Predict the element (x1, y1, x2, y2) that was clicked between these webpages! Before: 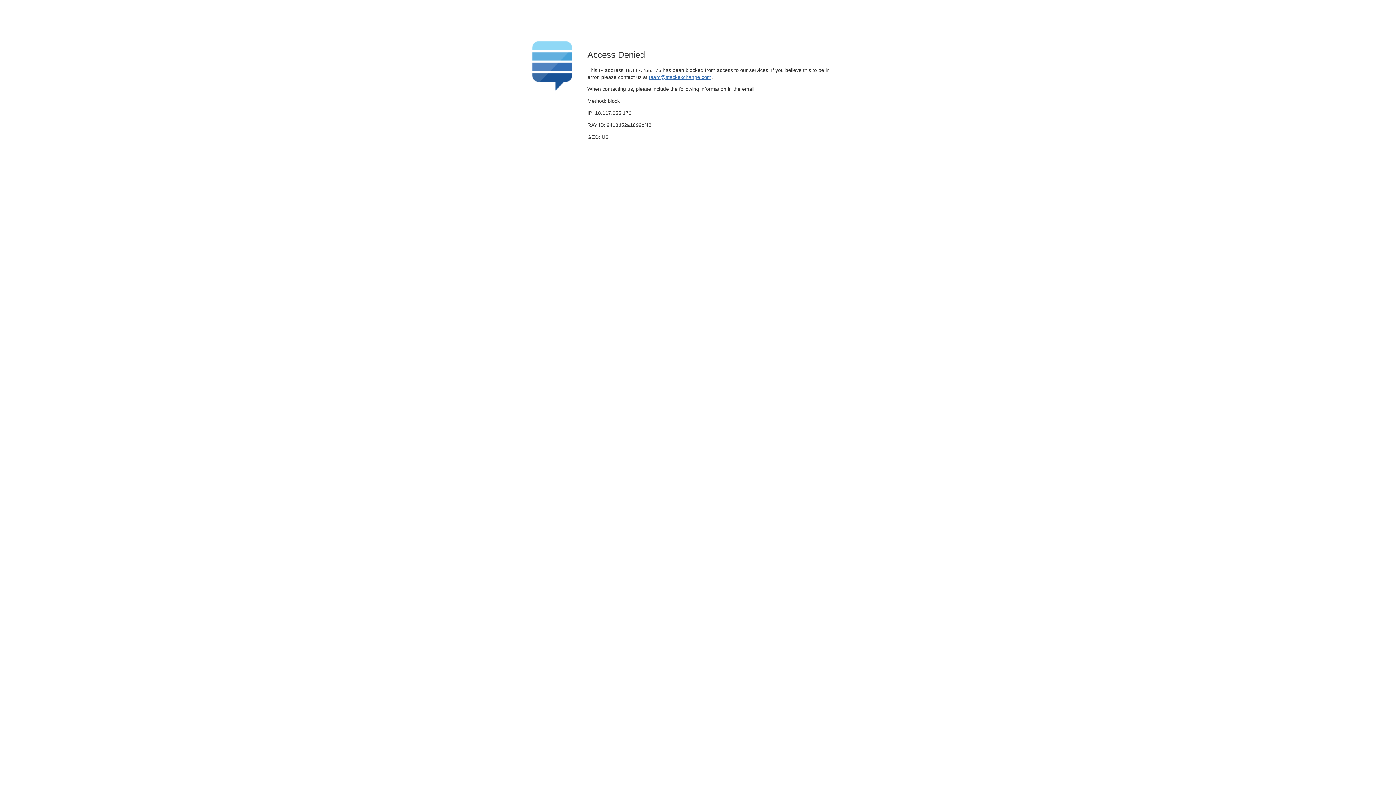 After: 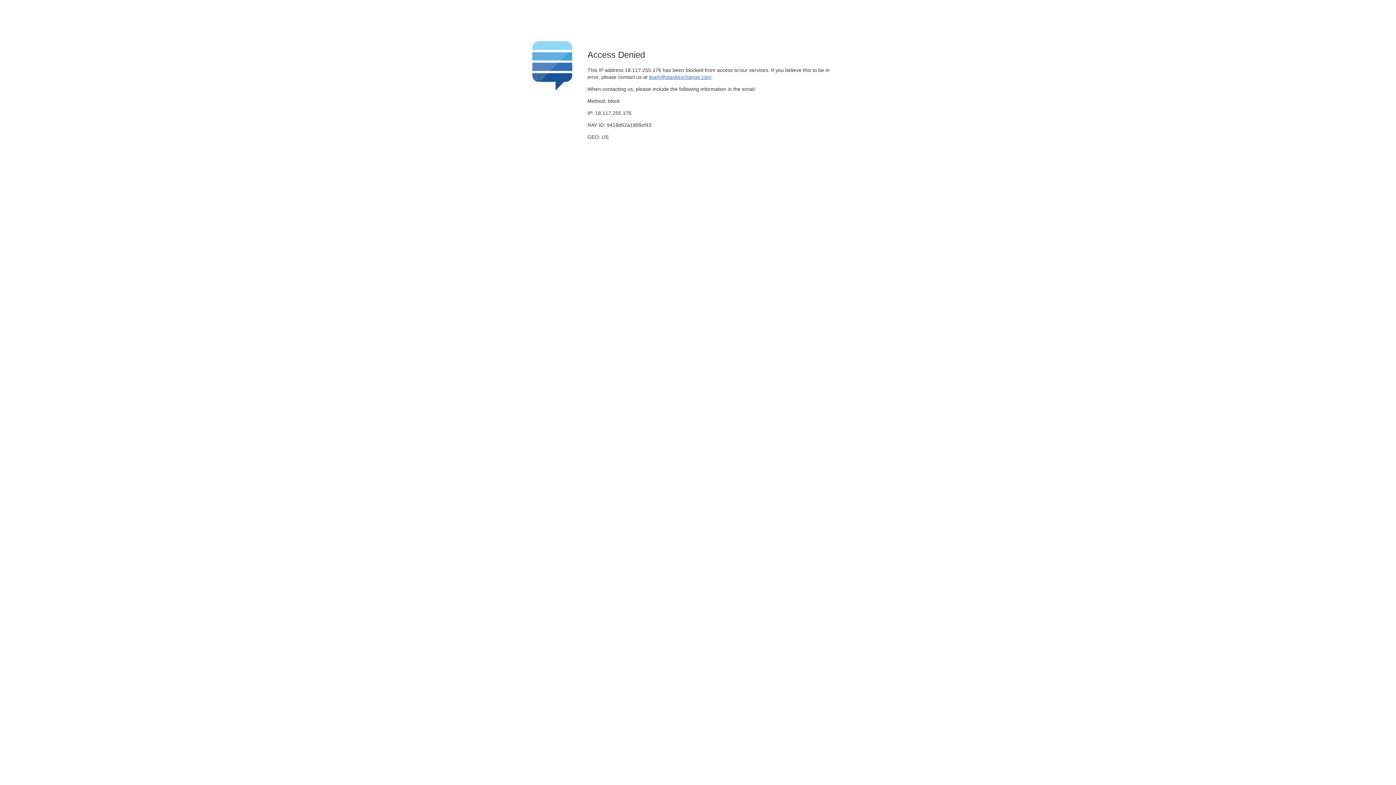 Action: bbox: (649, 74, 711, 79) label: team@stackexchange.com